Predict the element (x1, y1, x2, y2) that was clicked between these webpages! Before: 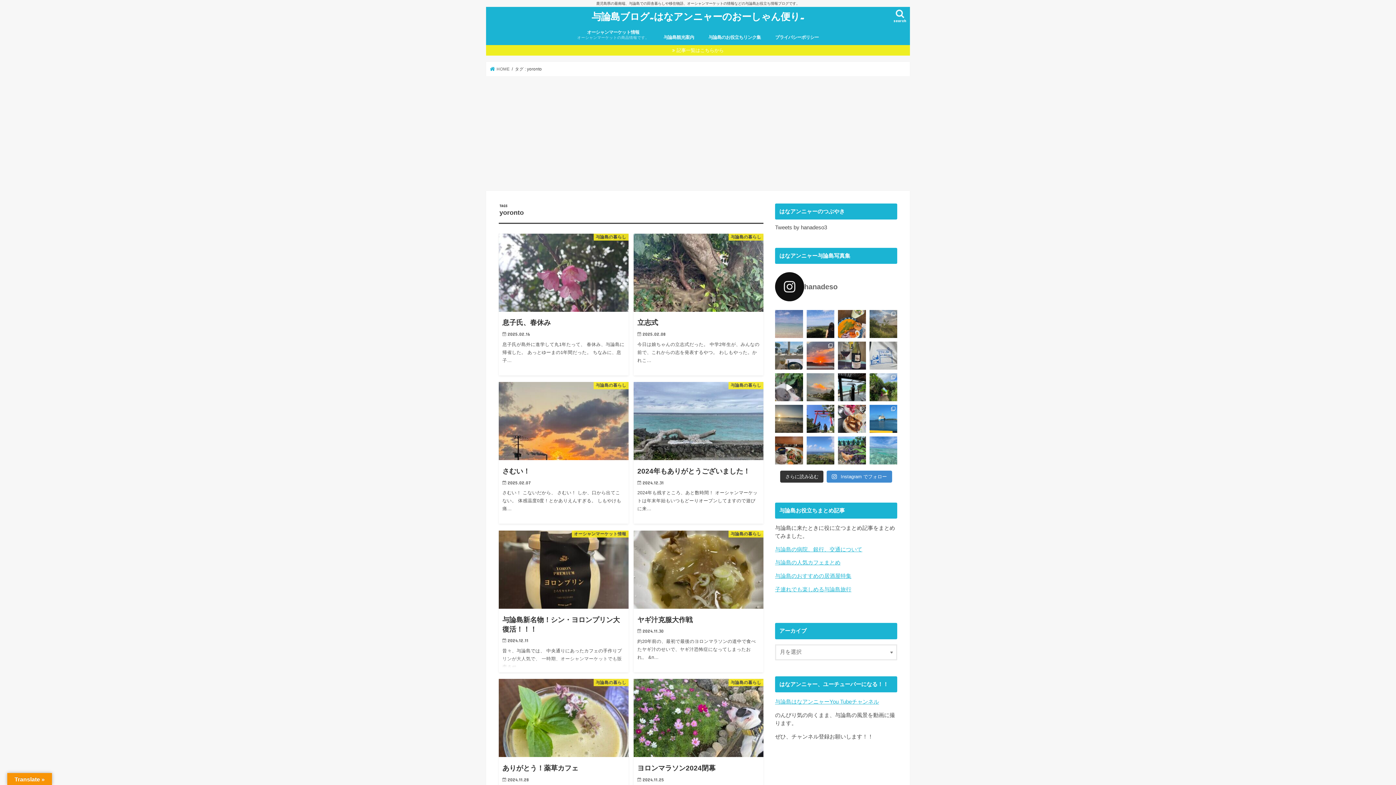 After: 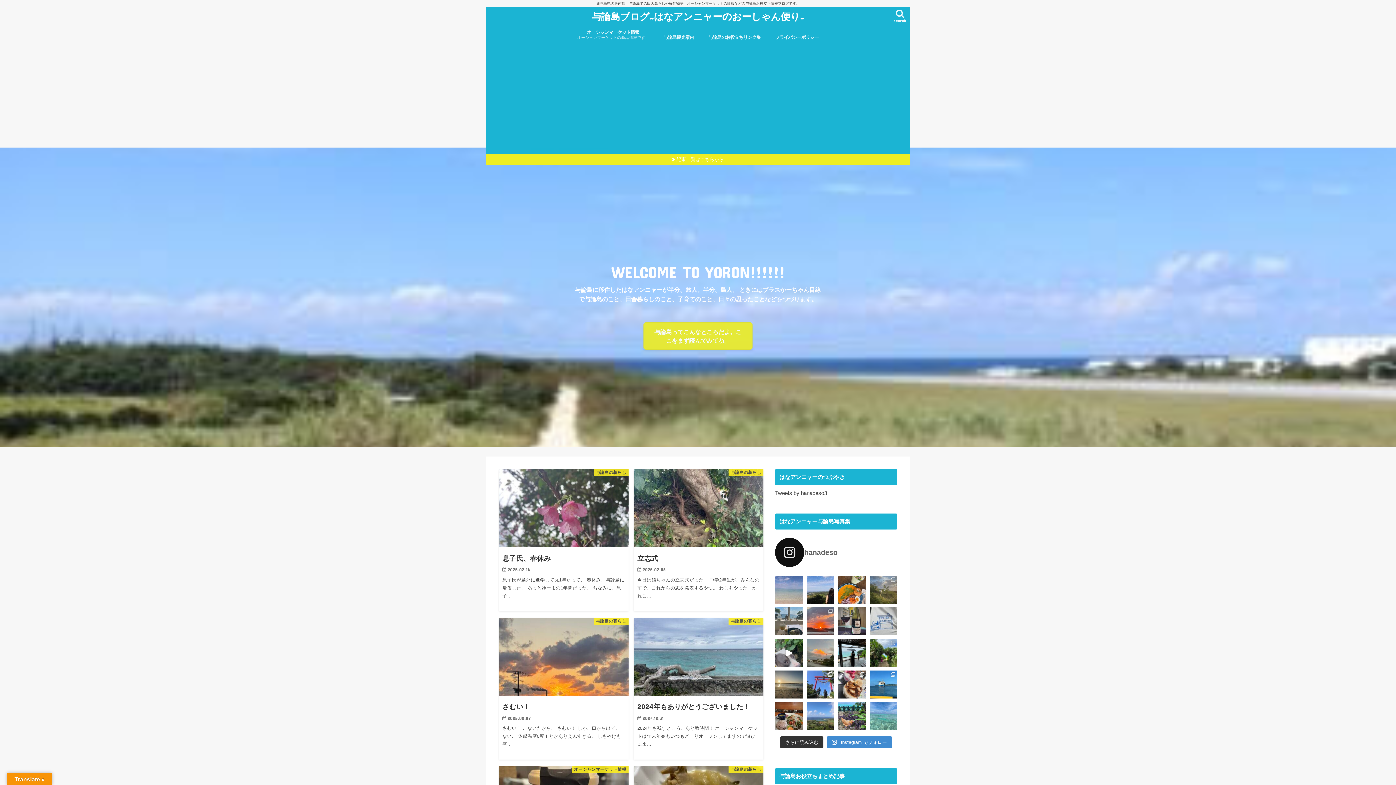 Action: label: 与論島ブログ~はなアンニャーのおーしゃん便り~ bbox: (591, 9, 804, 22)